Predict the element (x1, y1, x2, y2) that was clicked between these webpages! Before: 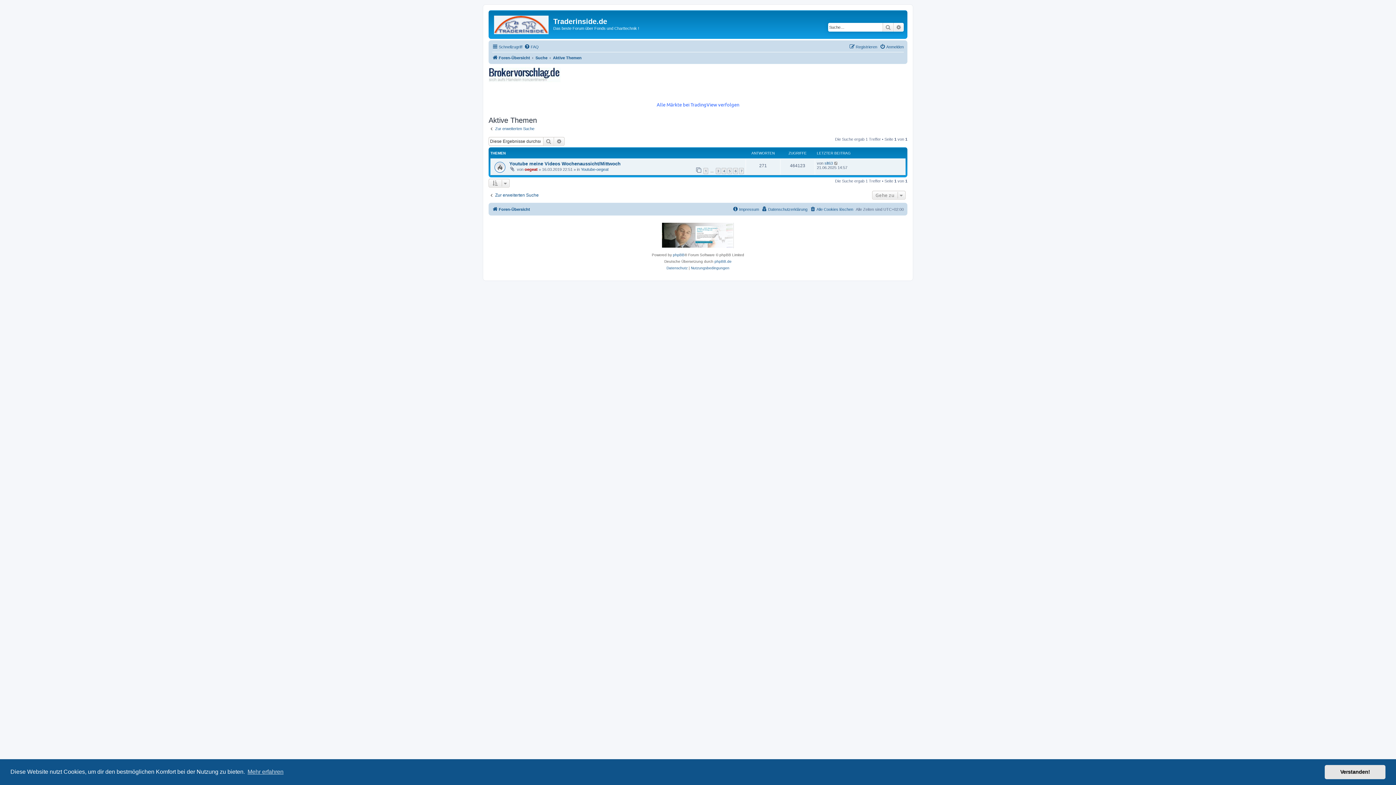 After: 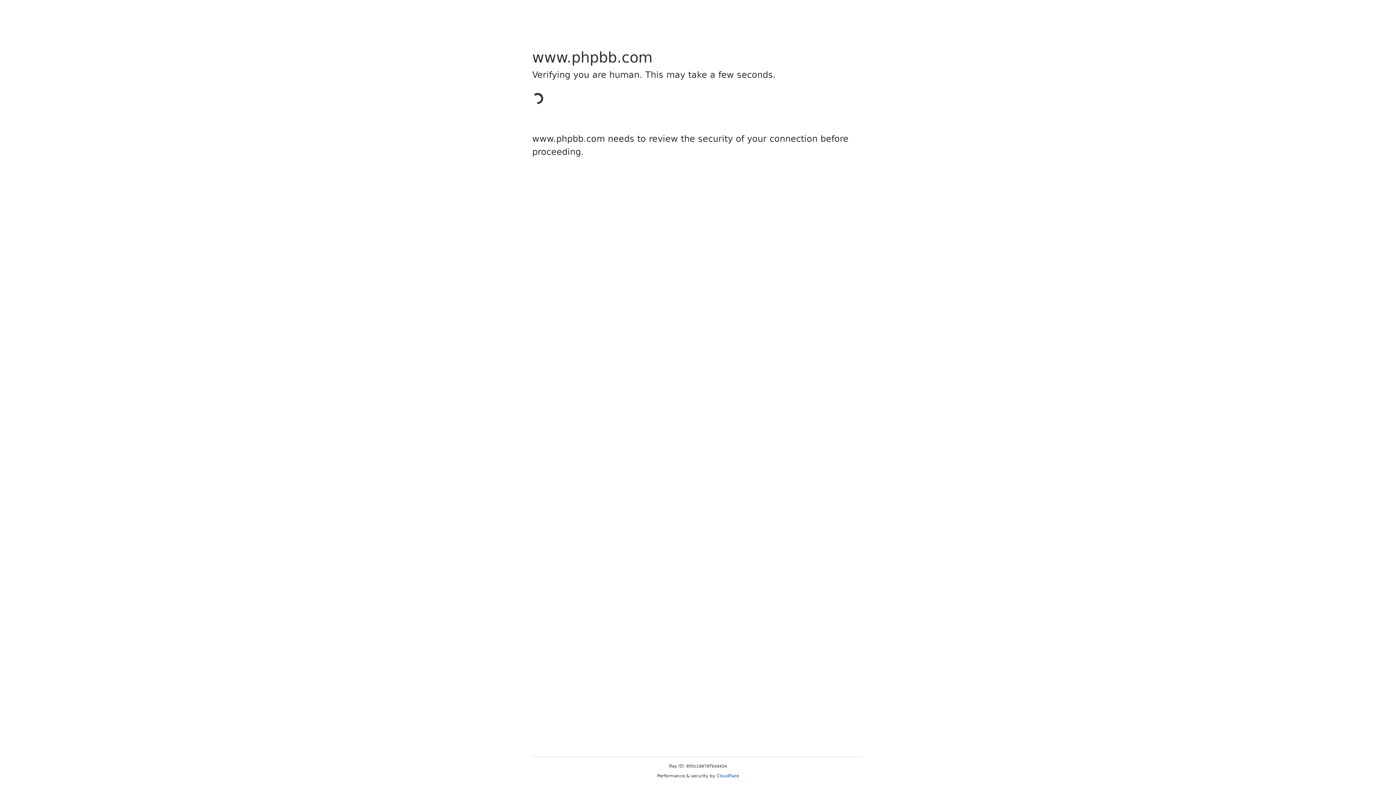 Action: label: phpBB bbox: (673, 251, 684, 258)